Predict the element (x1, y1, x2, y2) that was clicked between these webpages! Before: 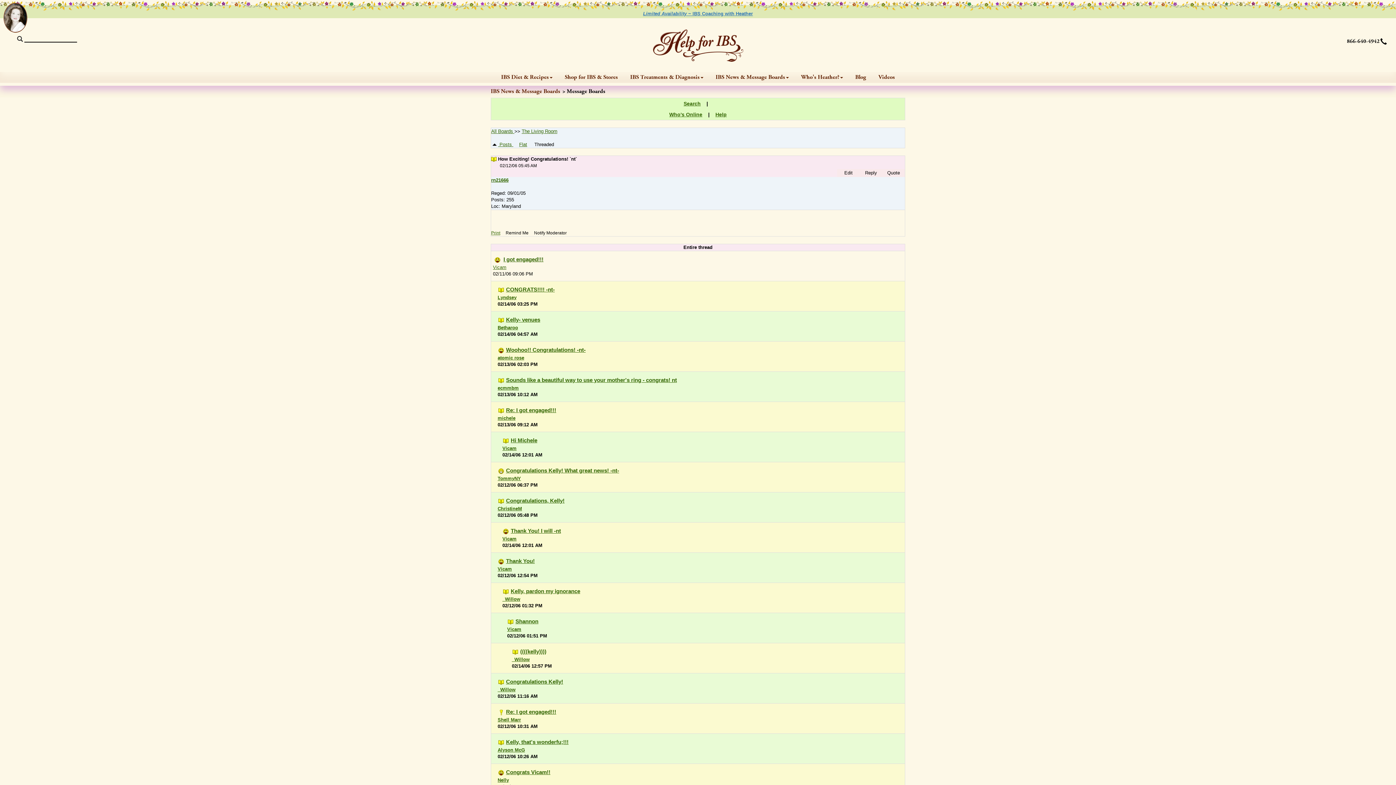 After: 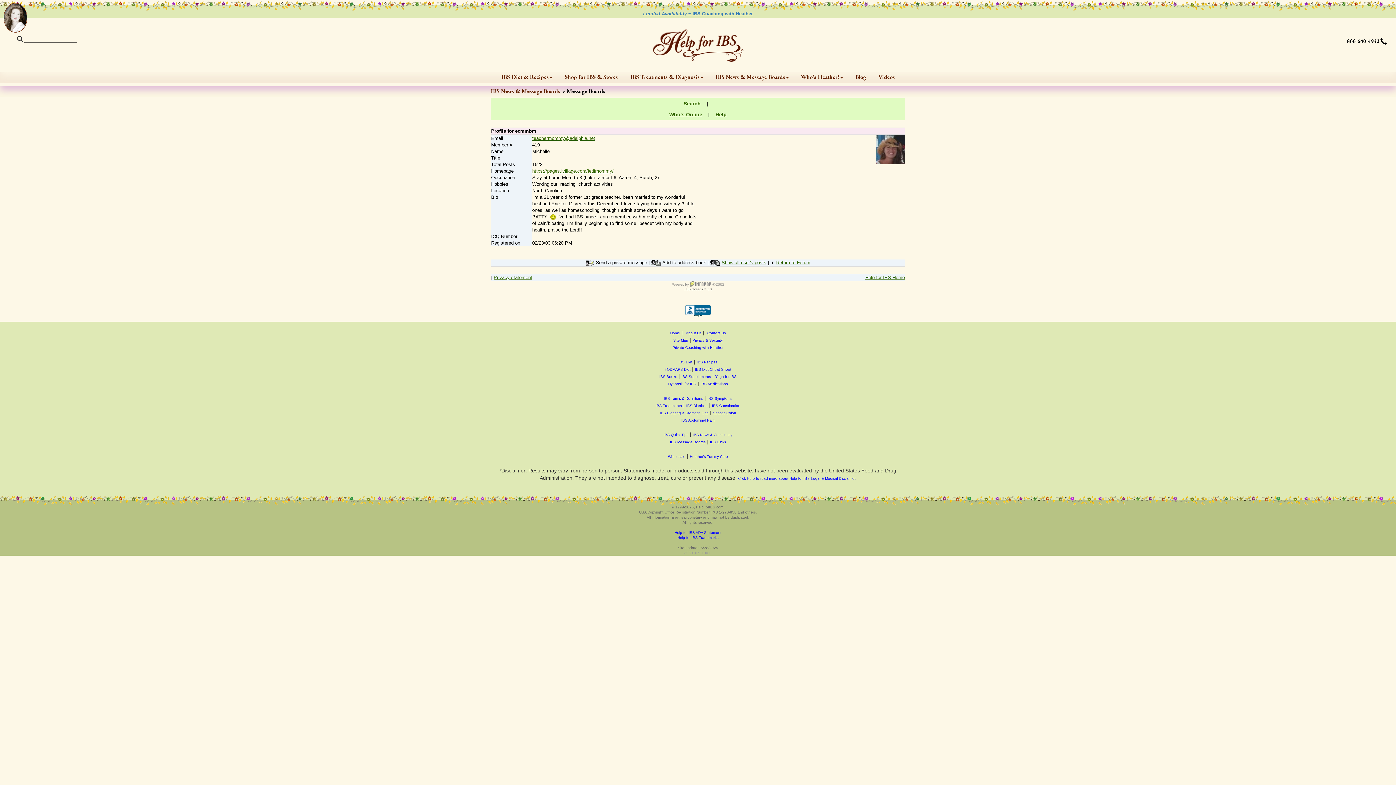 Action: bbox: (497, 385, 518, 390) label: ecmmbm